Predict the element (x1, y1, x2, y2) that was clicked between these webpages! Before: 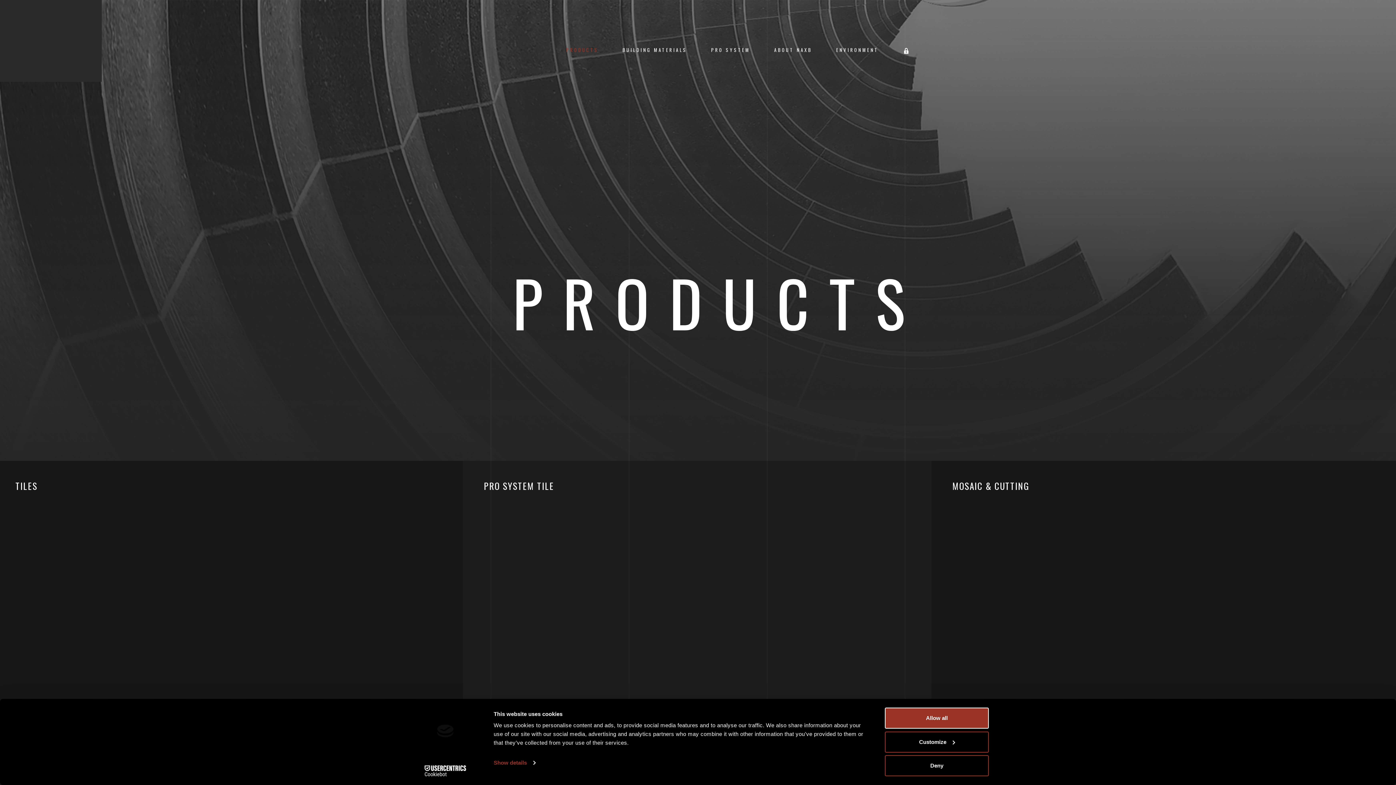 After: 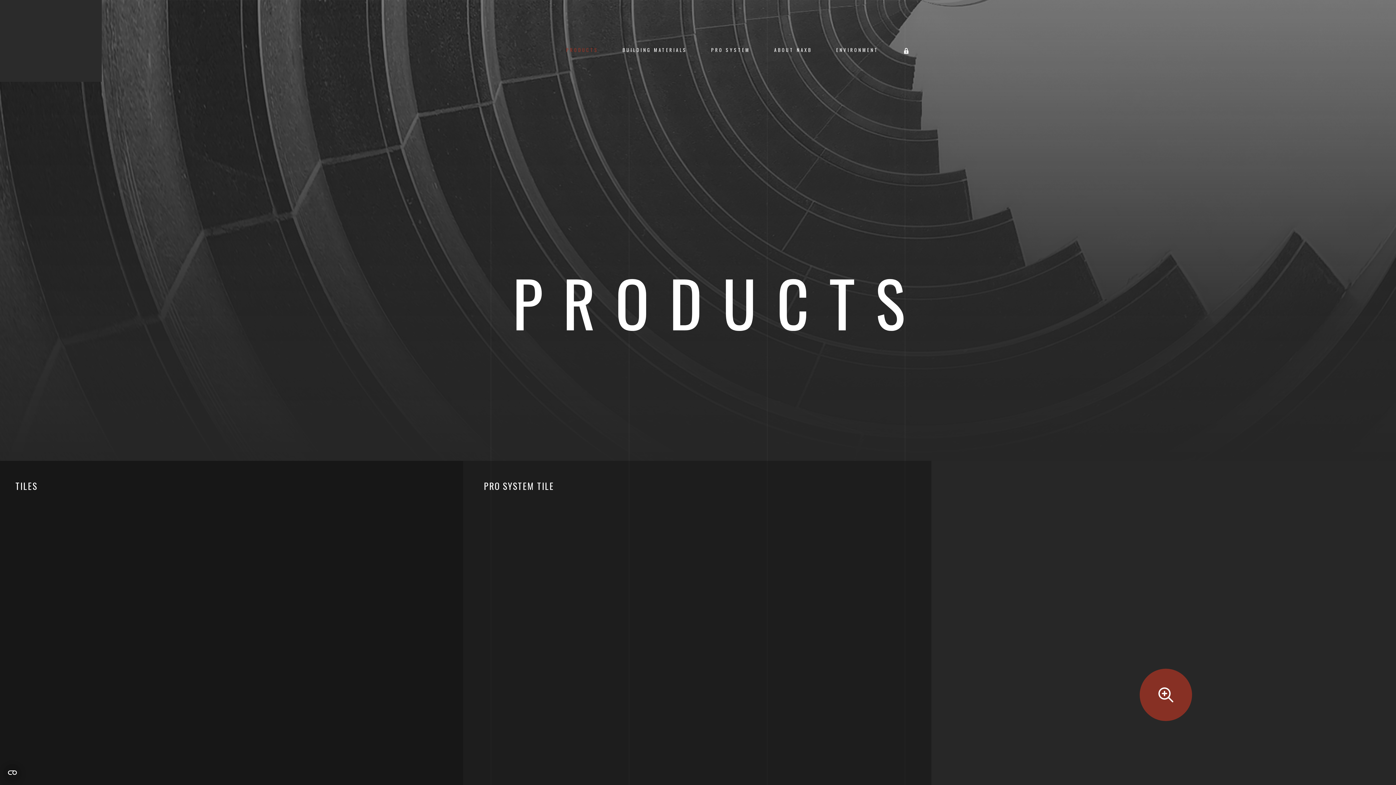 Action: bbox: (885, 755, 989, 776) label: Deny